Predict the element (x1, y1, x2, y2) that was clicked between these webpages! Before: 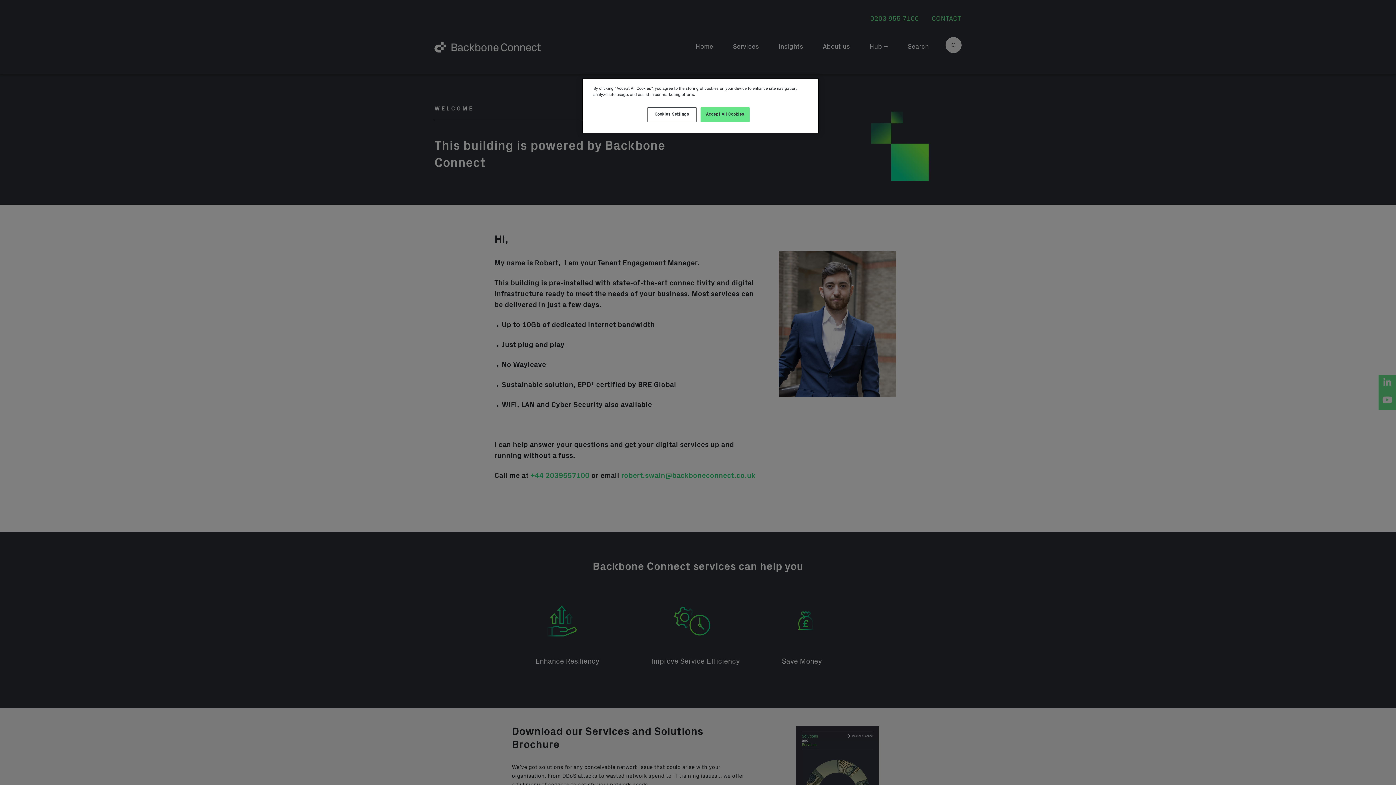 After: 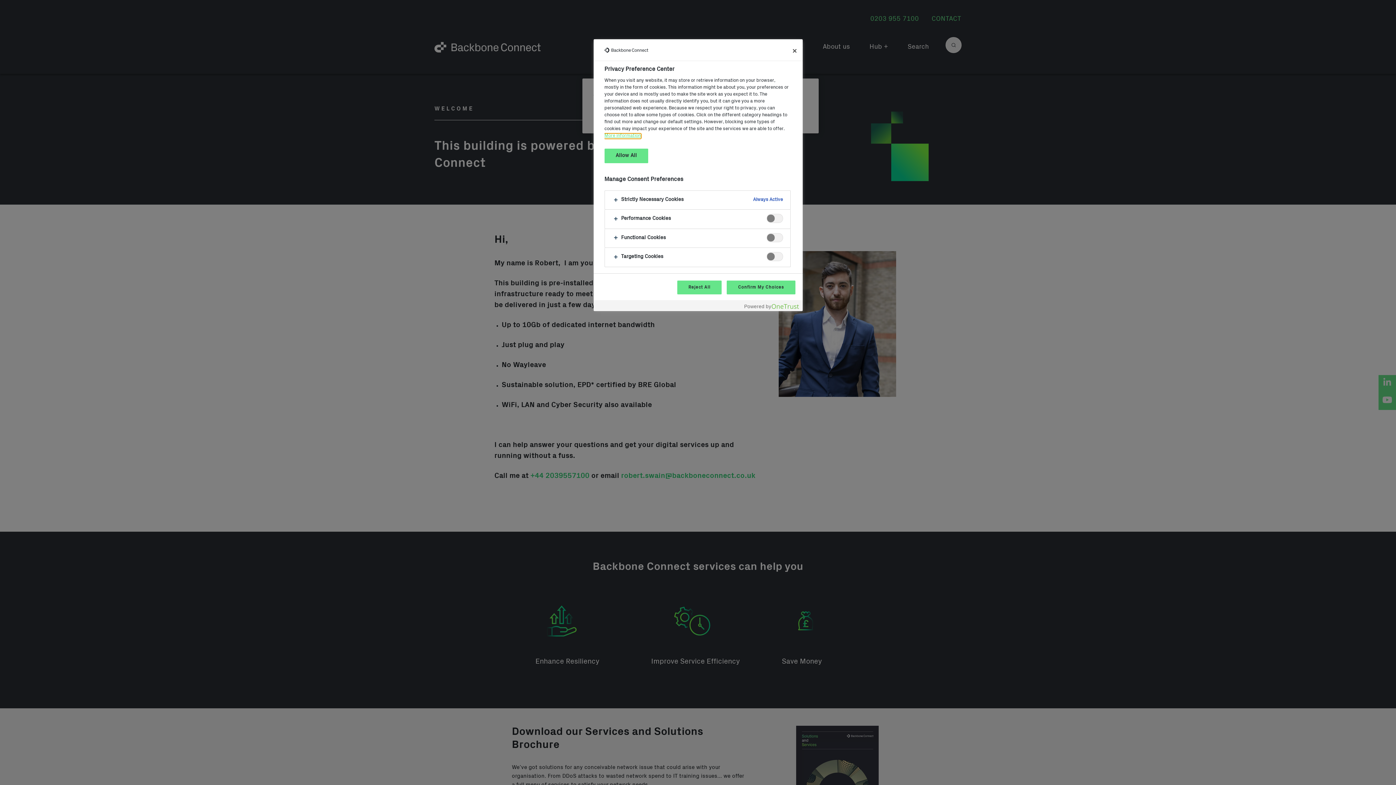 Action: bbox: (647, 107, 696, 122) label: Cookies Settings